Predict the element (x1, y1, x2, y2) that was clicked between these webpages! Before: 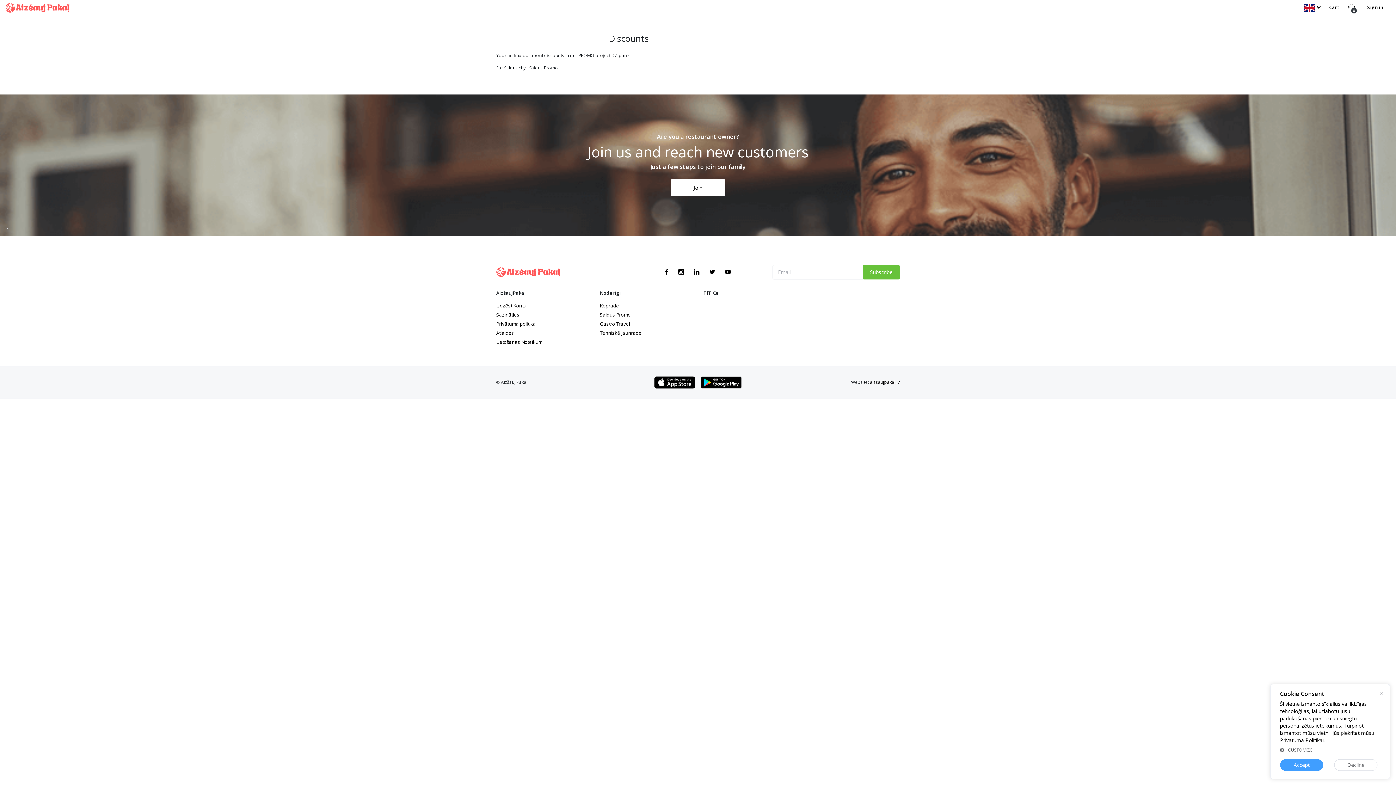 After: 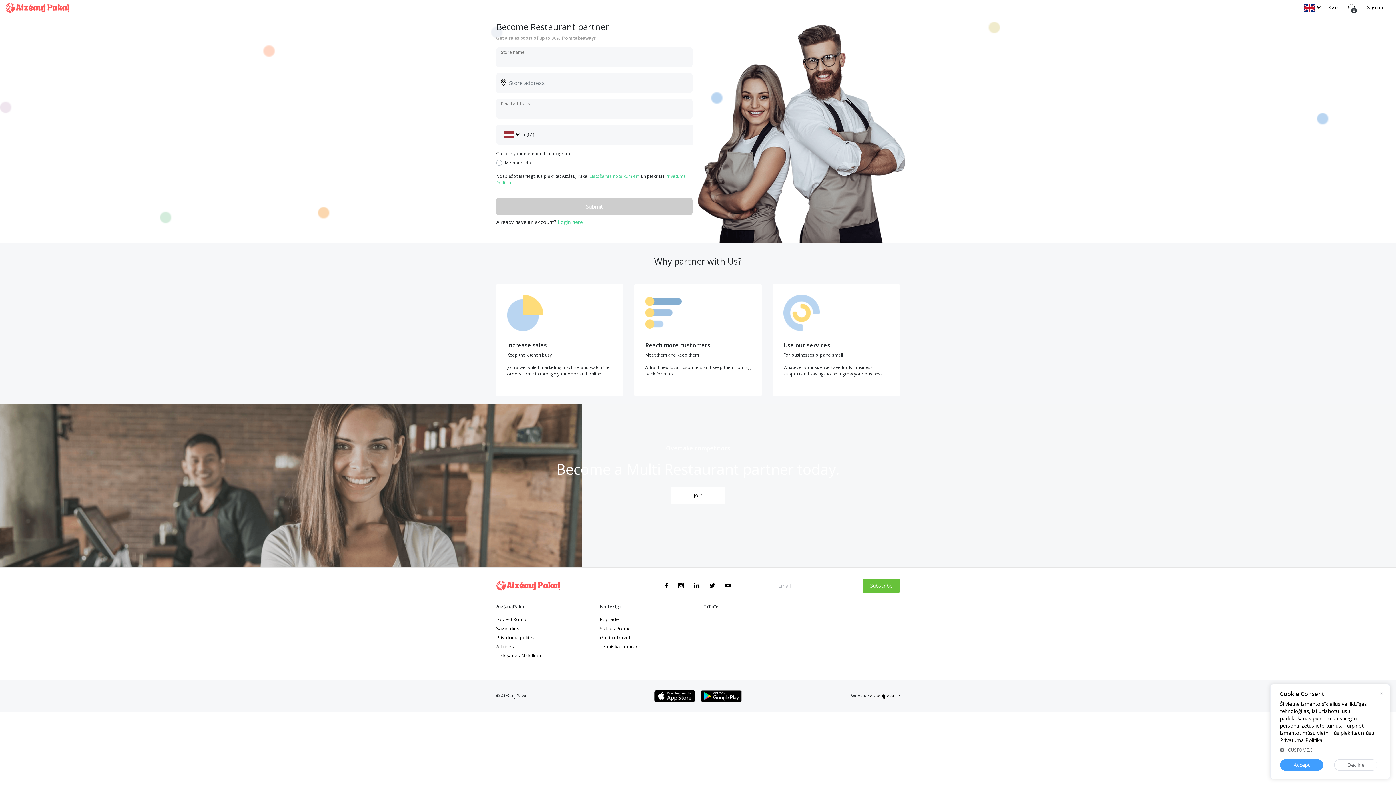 Action: label: Join bbox: (670, 179, 725, 196)